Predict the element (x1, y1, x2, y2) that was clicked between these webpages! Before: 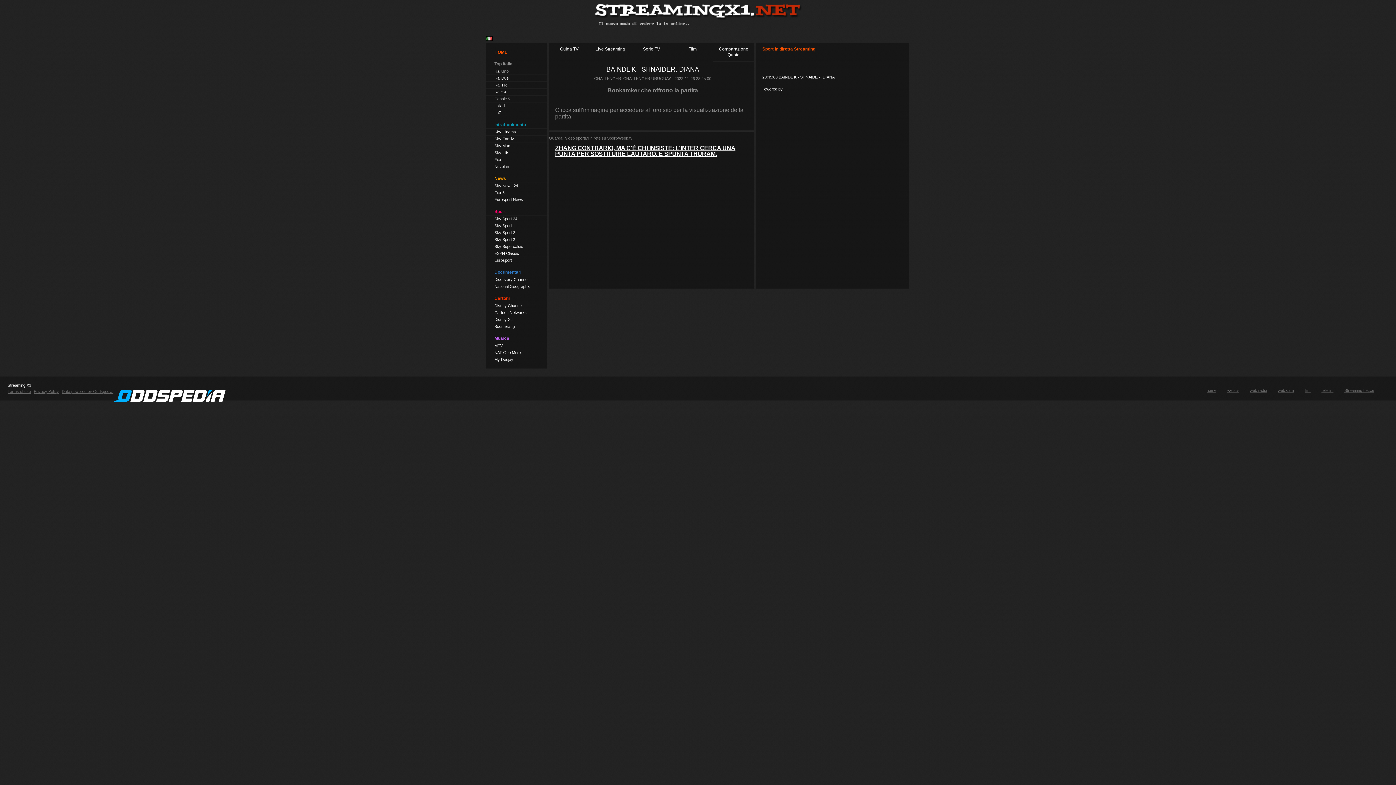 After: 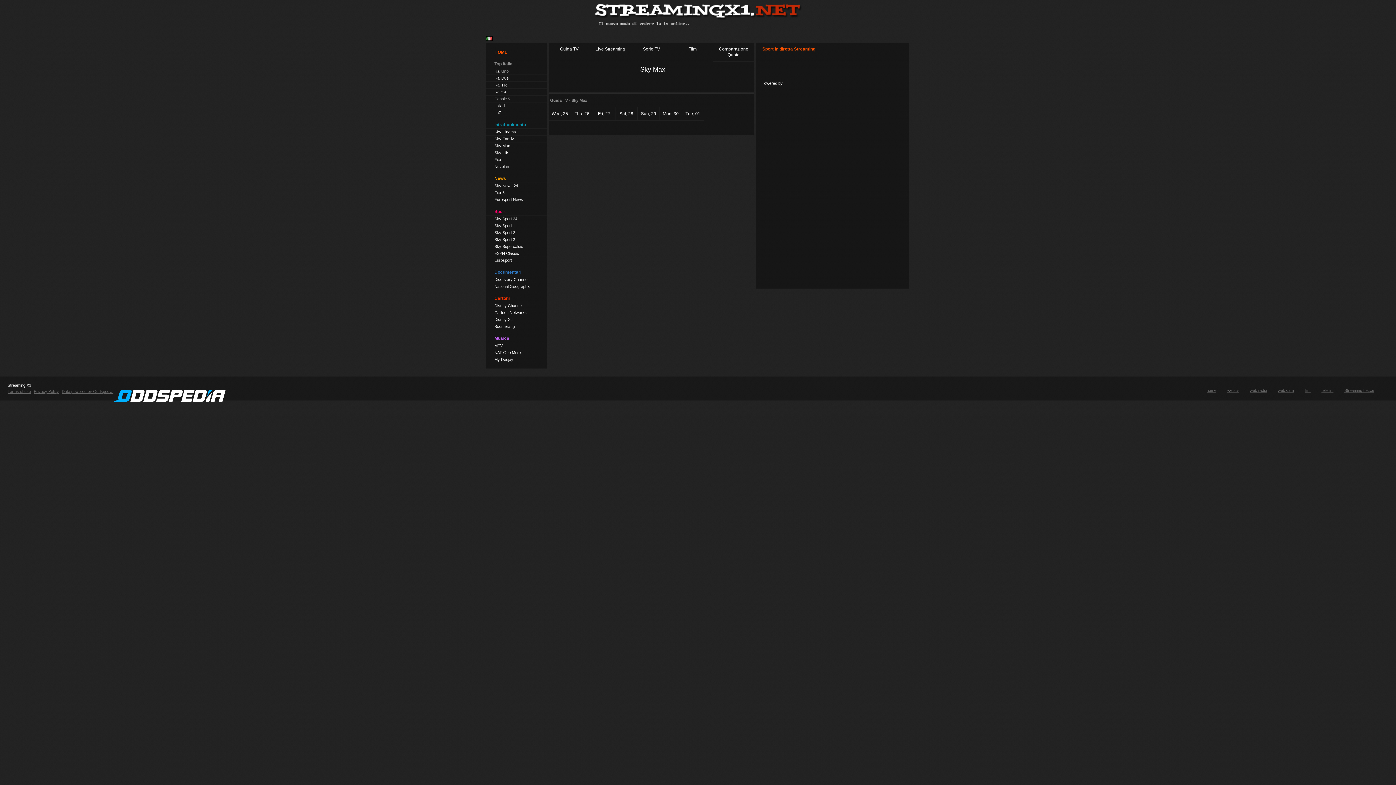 Action: bbox: (494, 143, 510, 148) label: Sky Max